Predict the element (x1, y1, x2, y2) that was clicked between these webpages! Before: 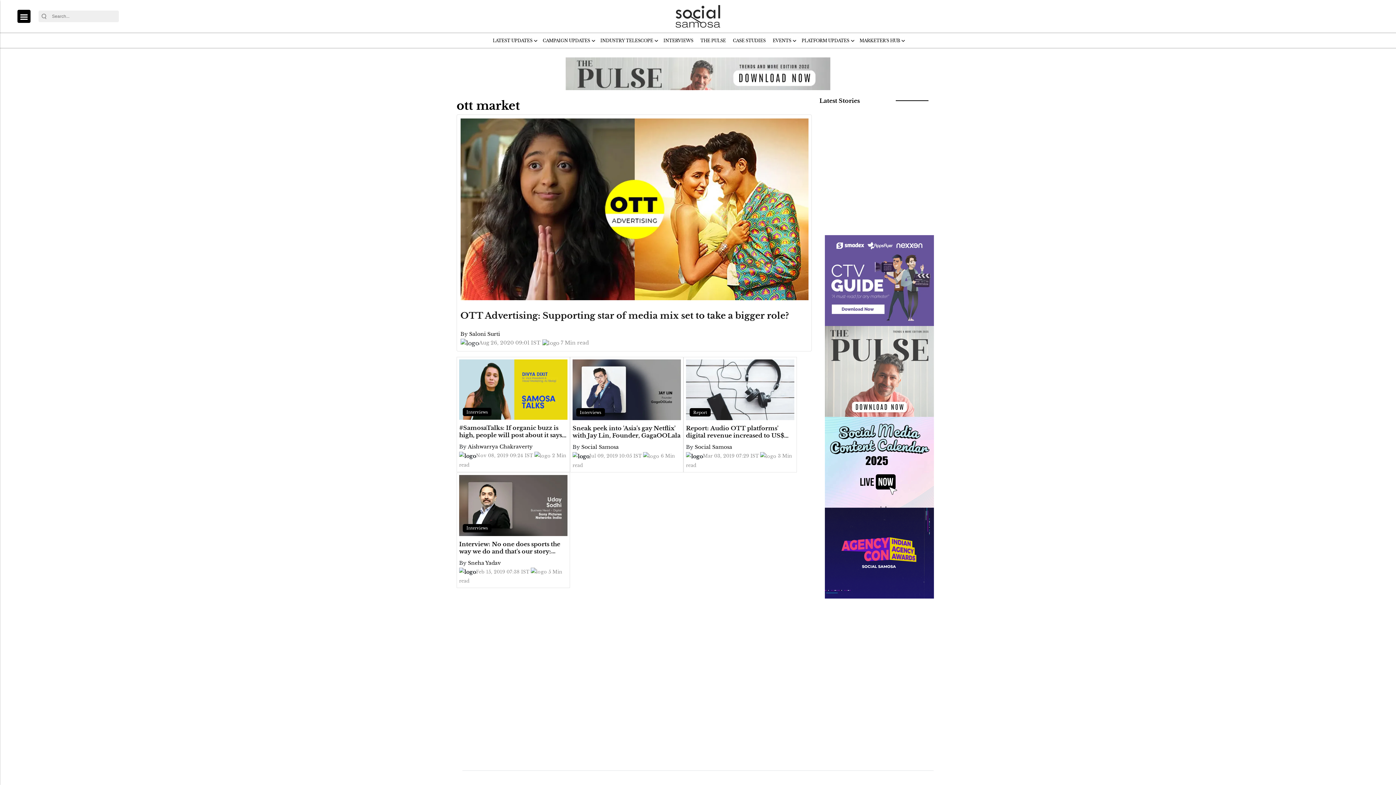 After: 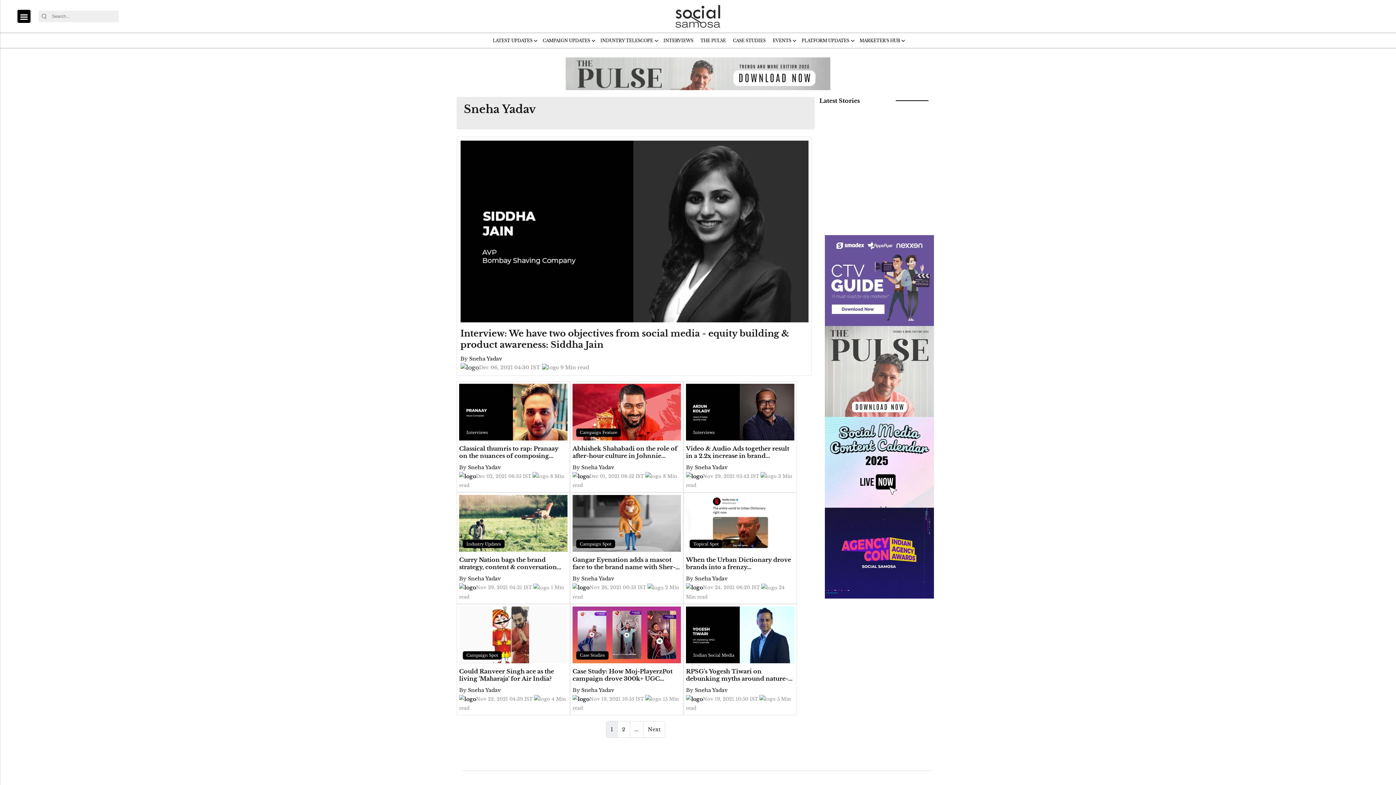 Action: label: Sneha Yadav bbox: (468, 559, 501, 566)